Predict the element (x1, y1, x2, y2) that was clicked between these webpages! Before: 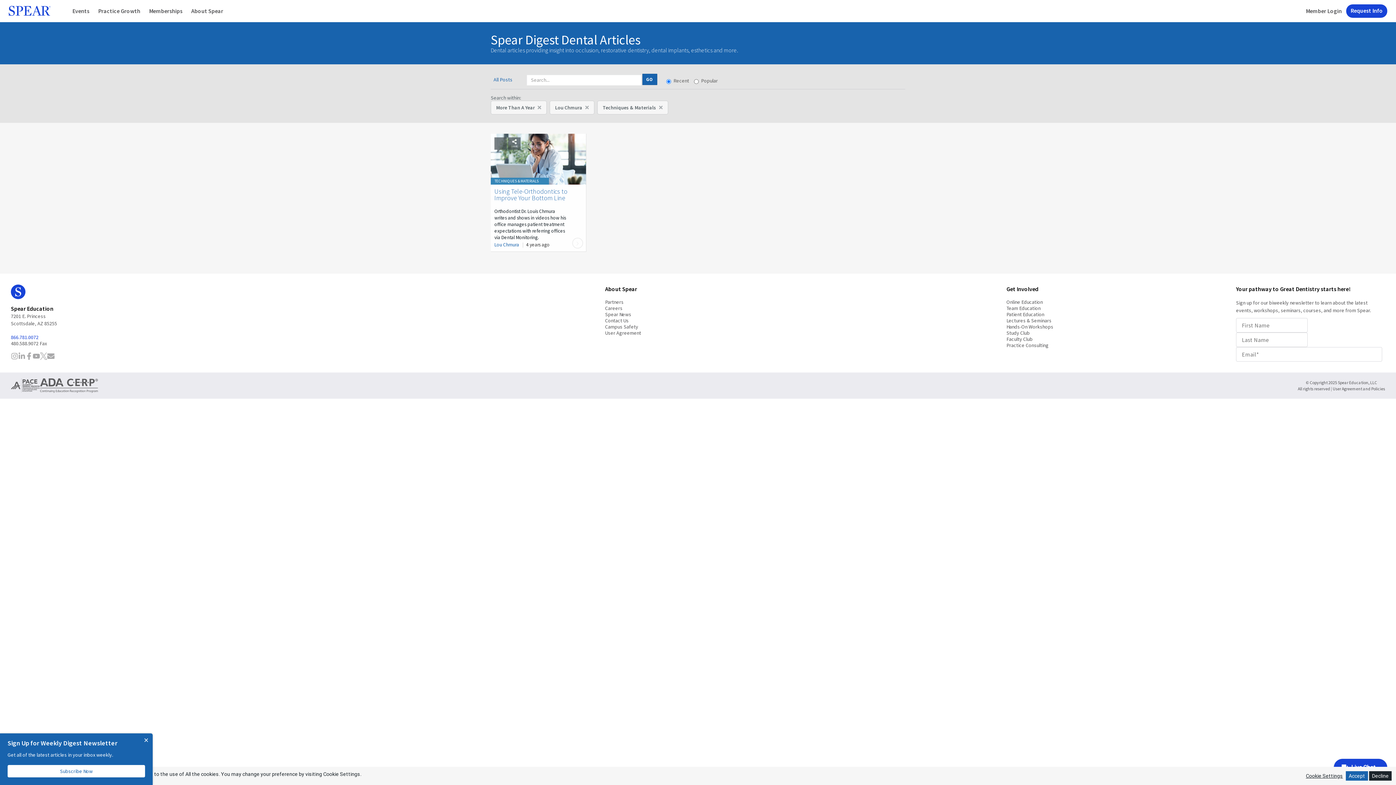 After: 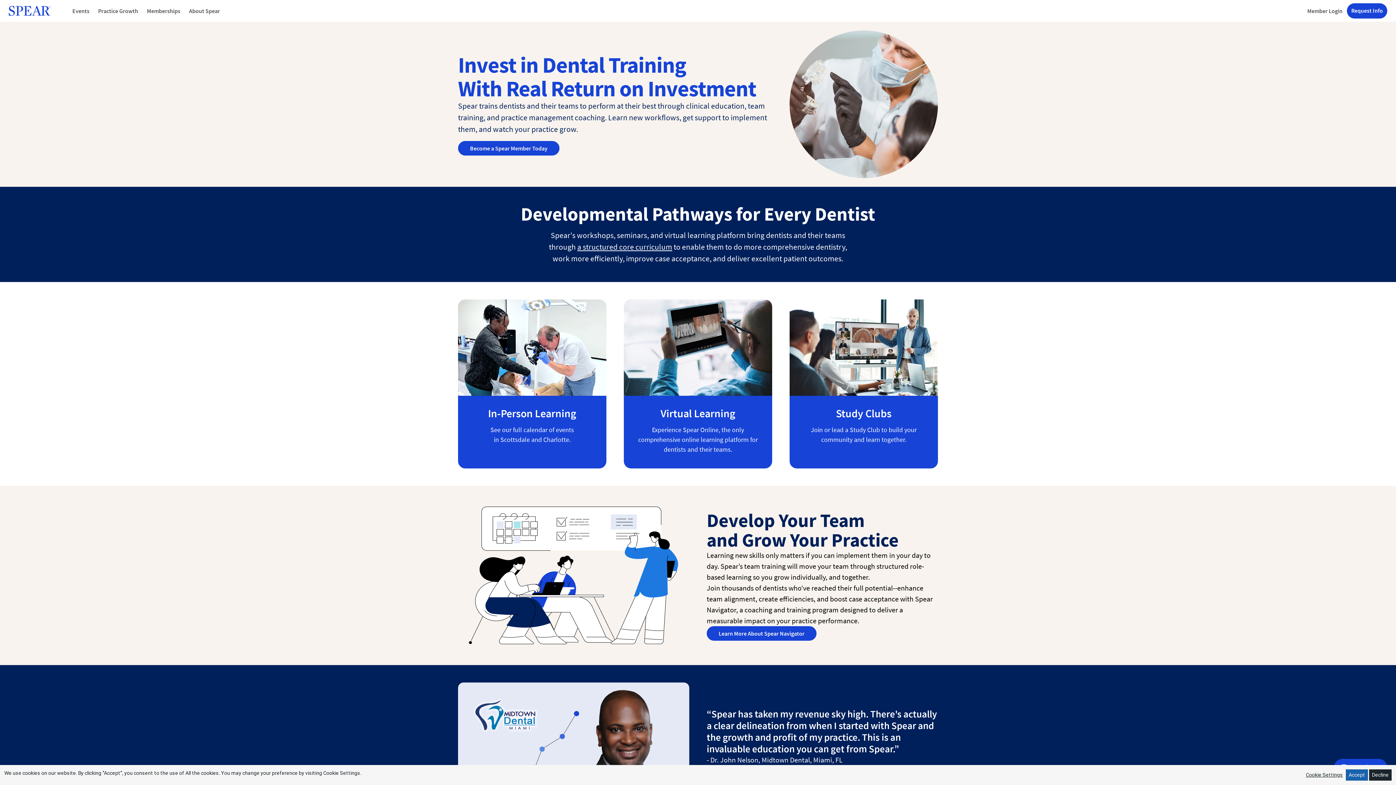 Action: bbox: (10, 284, 422, 305)